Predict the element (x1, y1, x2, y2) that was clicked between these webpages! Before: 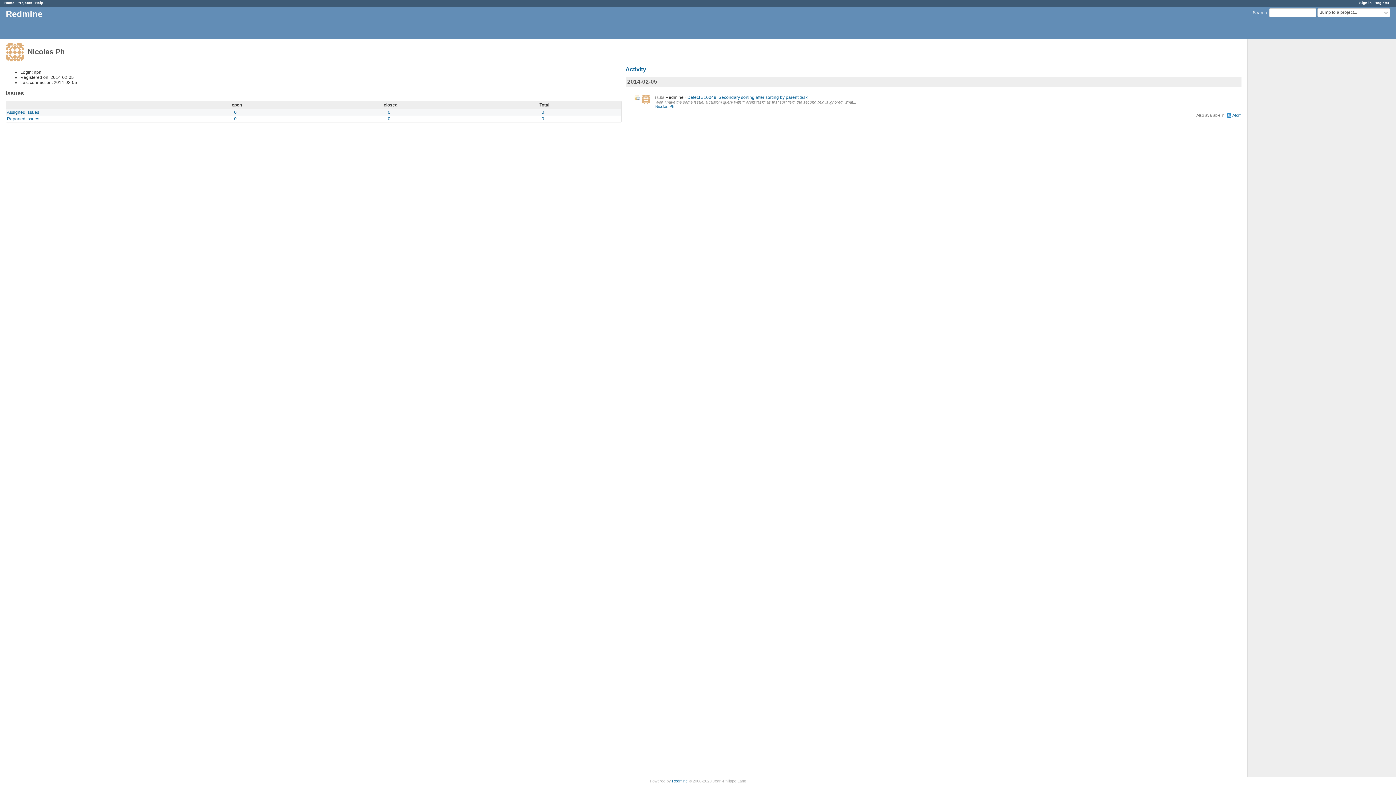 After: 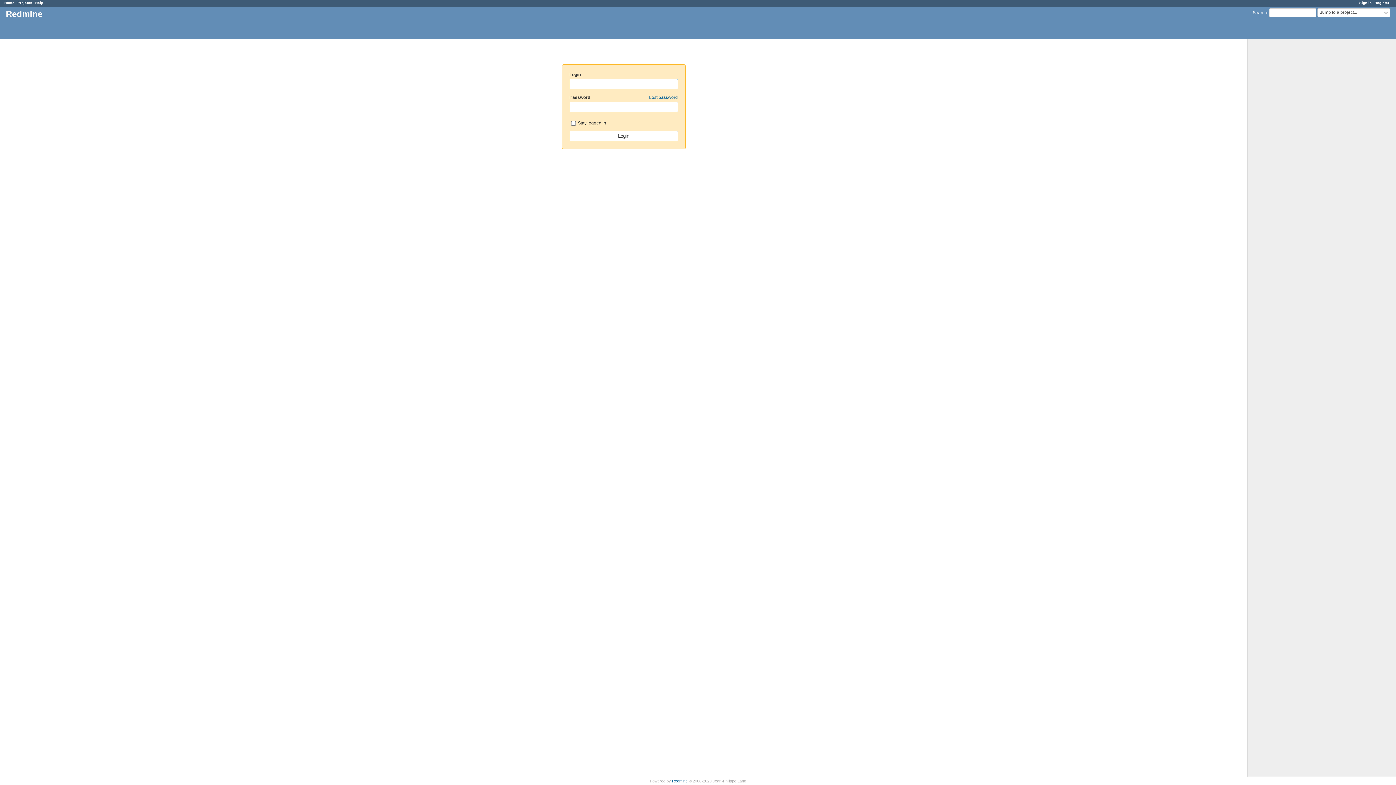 Action: bbox: (1359, 0, 1372, 4) label: Sign in